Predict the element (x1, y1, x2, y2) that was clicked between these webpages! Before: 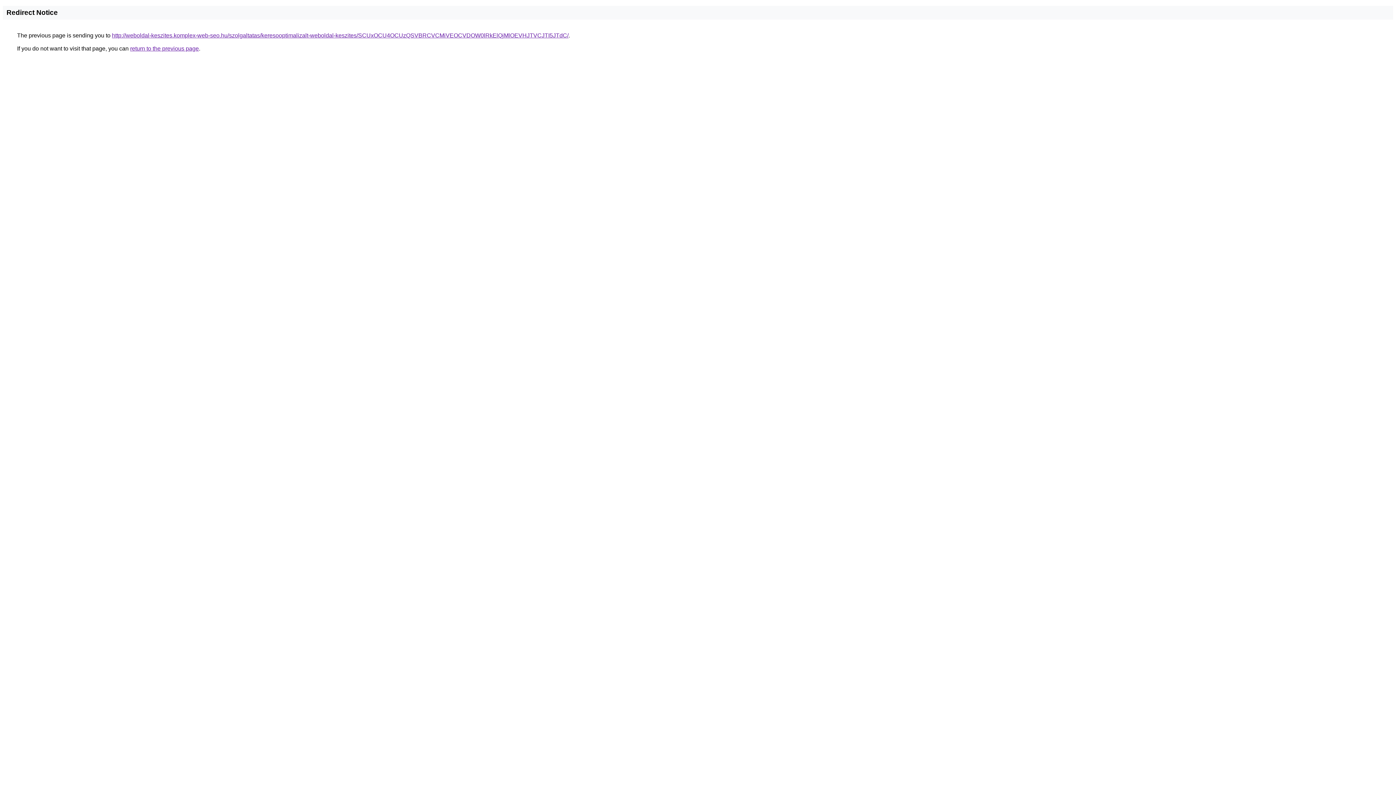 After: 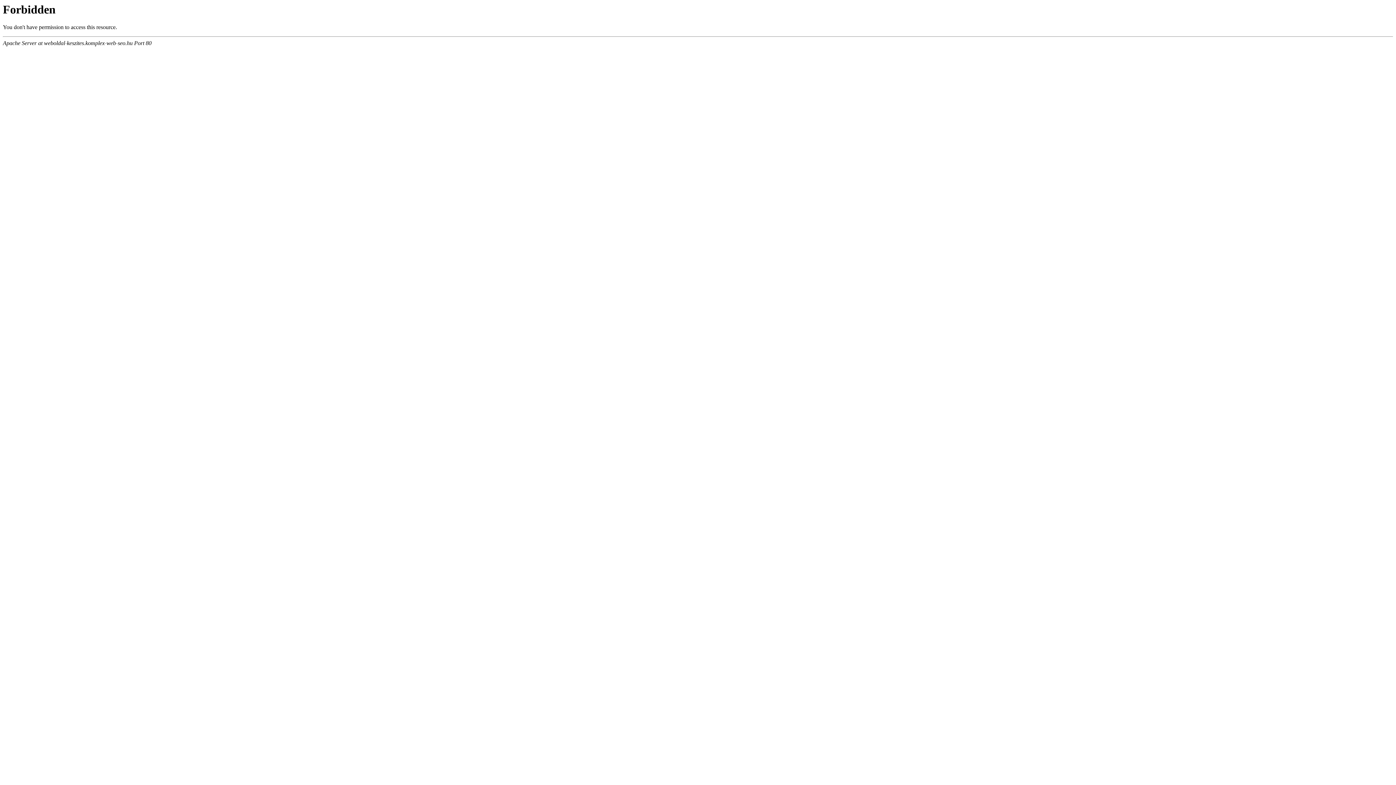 Action: bbox: (112, 32, 568, 38) label: http://weboldal-keszites.komplex-web-seo.hu/szolgaltatas/keresooptimalizalt-weboldal-keszites/SCUxOCU4OCUzQSVBRCVCMiVEOCVDOW0lRkElQjMlOEVHJTVCJTI5JTdC/